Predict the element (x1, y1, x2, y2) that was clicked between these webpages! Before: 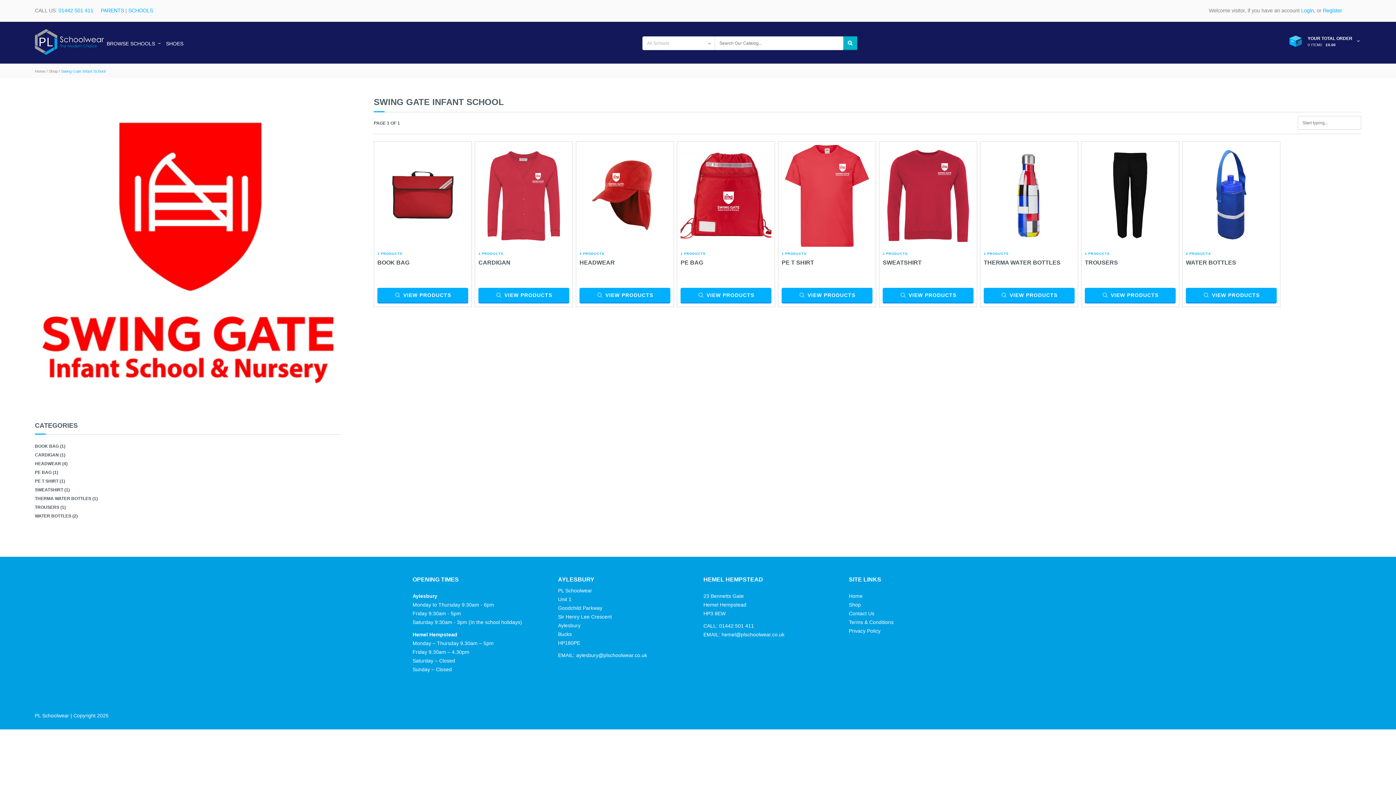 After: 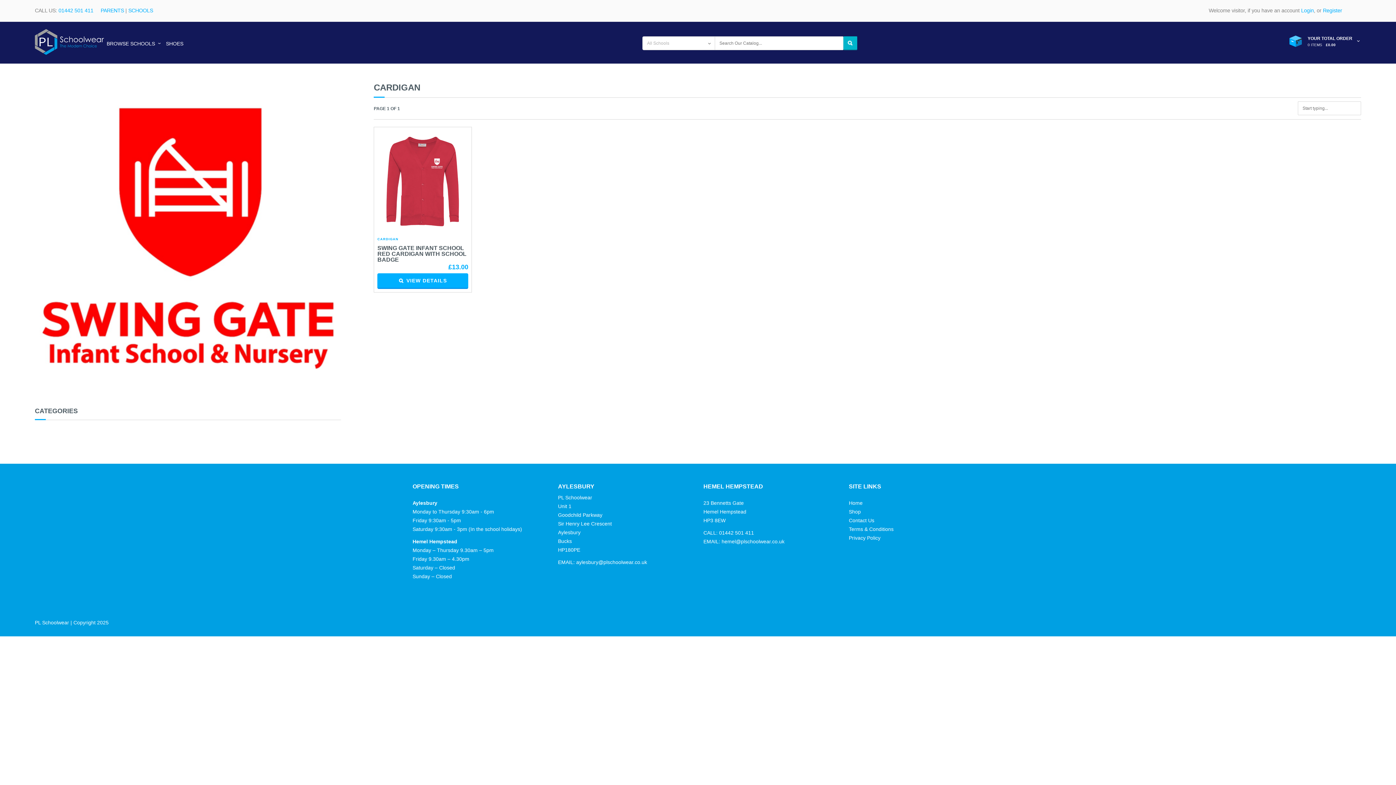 Action: bbox: (34, 453, 341, 457) label: CARDIGAN (1)